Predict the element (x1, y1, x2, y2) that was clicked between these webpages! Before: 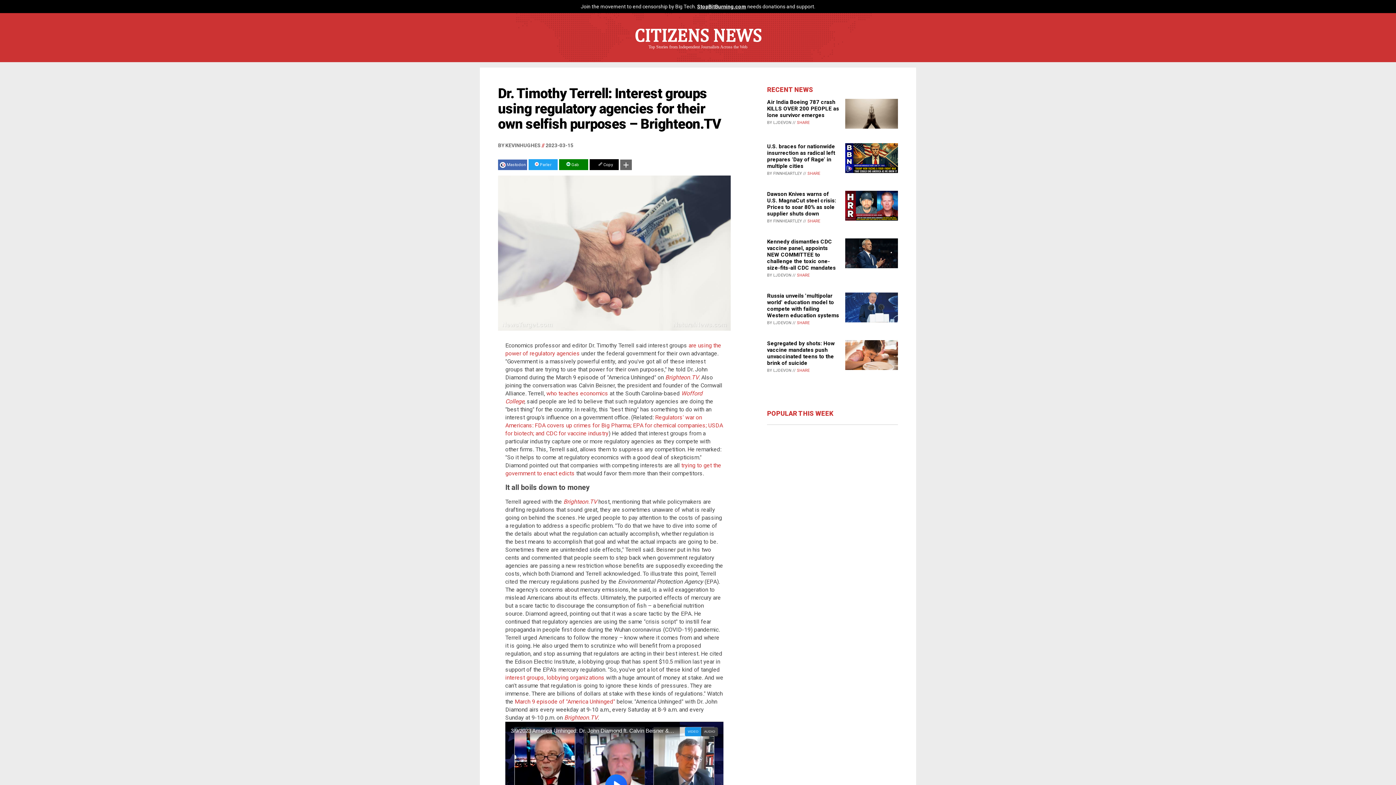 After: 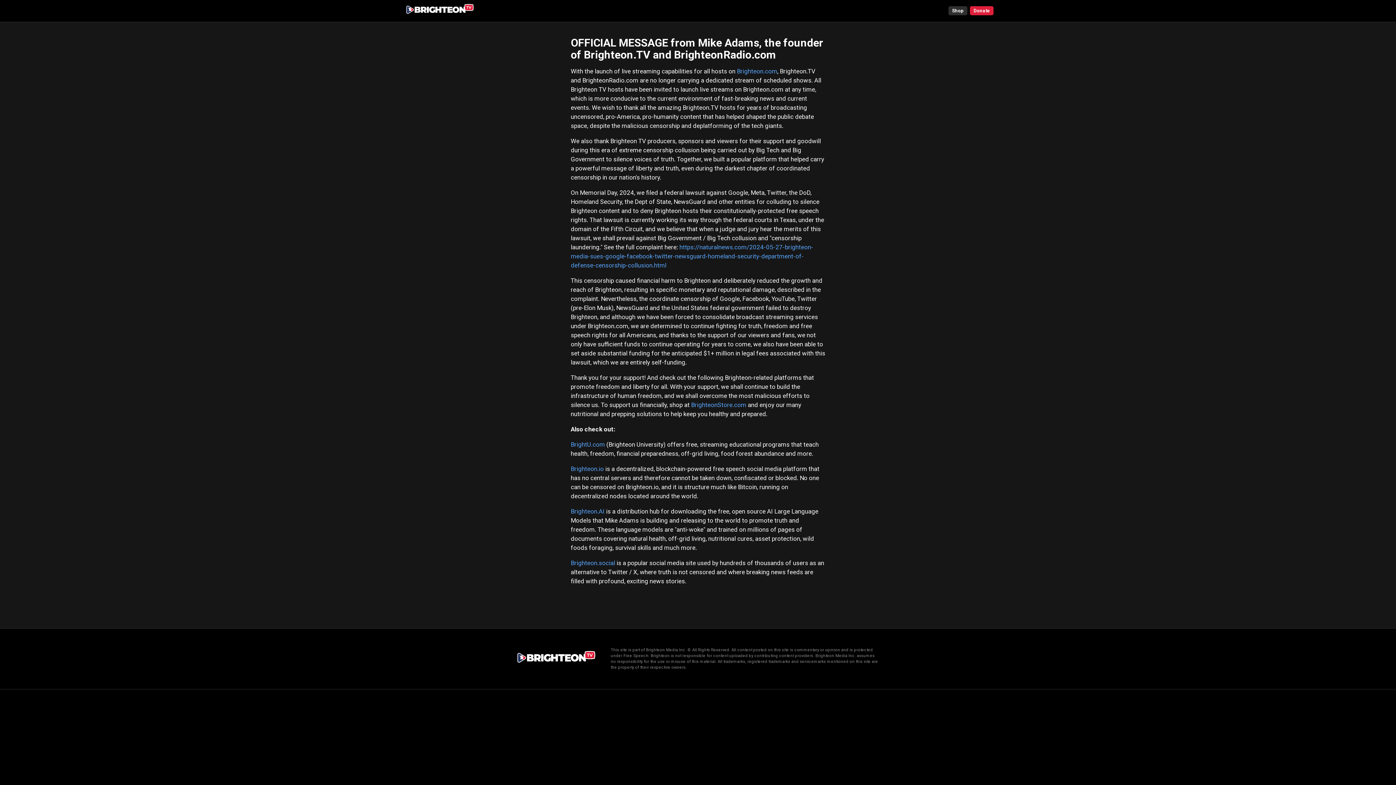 Action: label: Brighteon.TV bbox: (563, 498, 597, 505)